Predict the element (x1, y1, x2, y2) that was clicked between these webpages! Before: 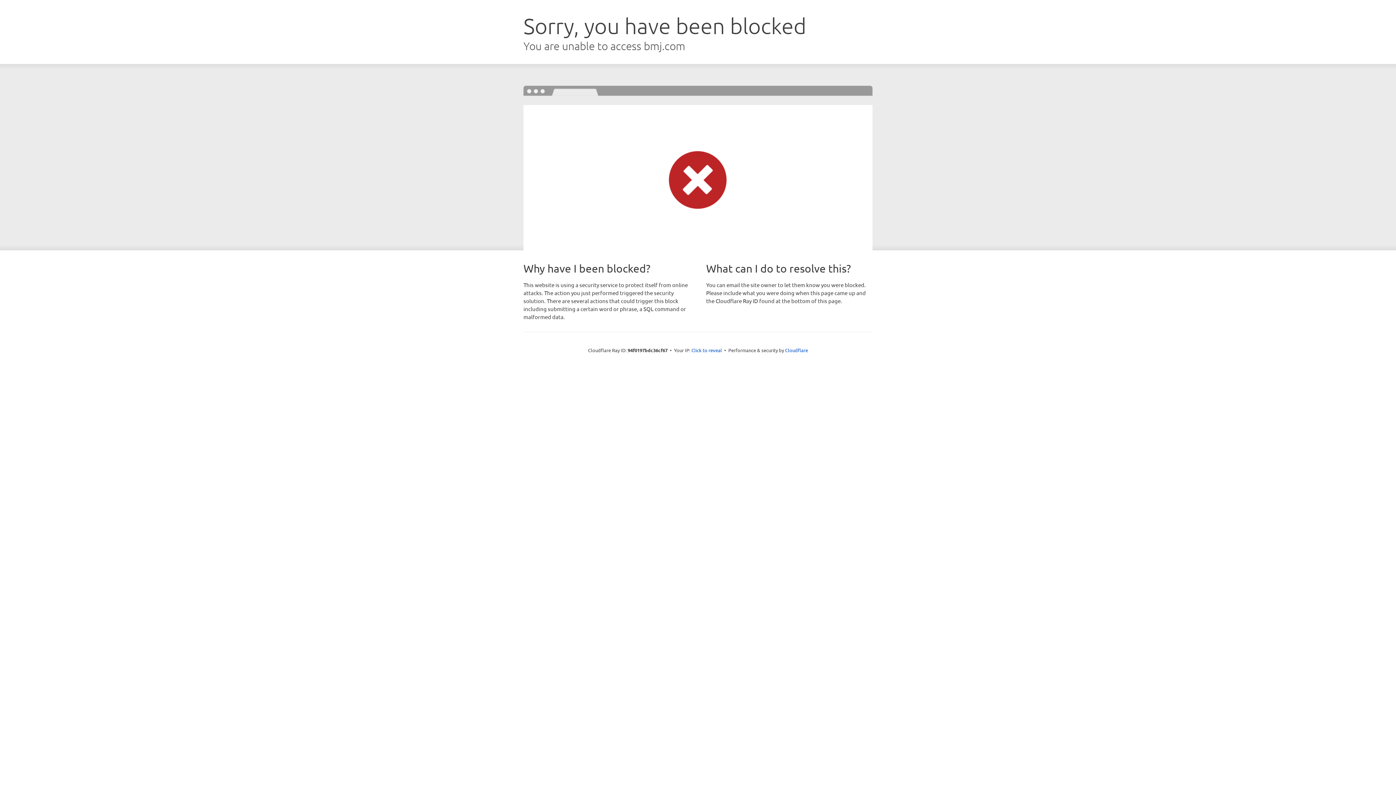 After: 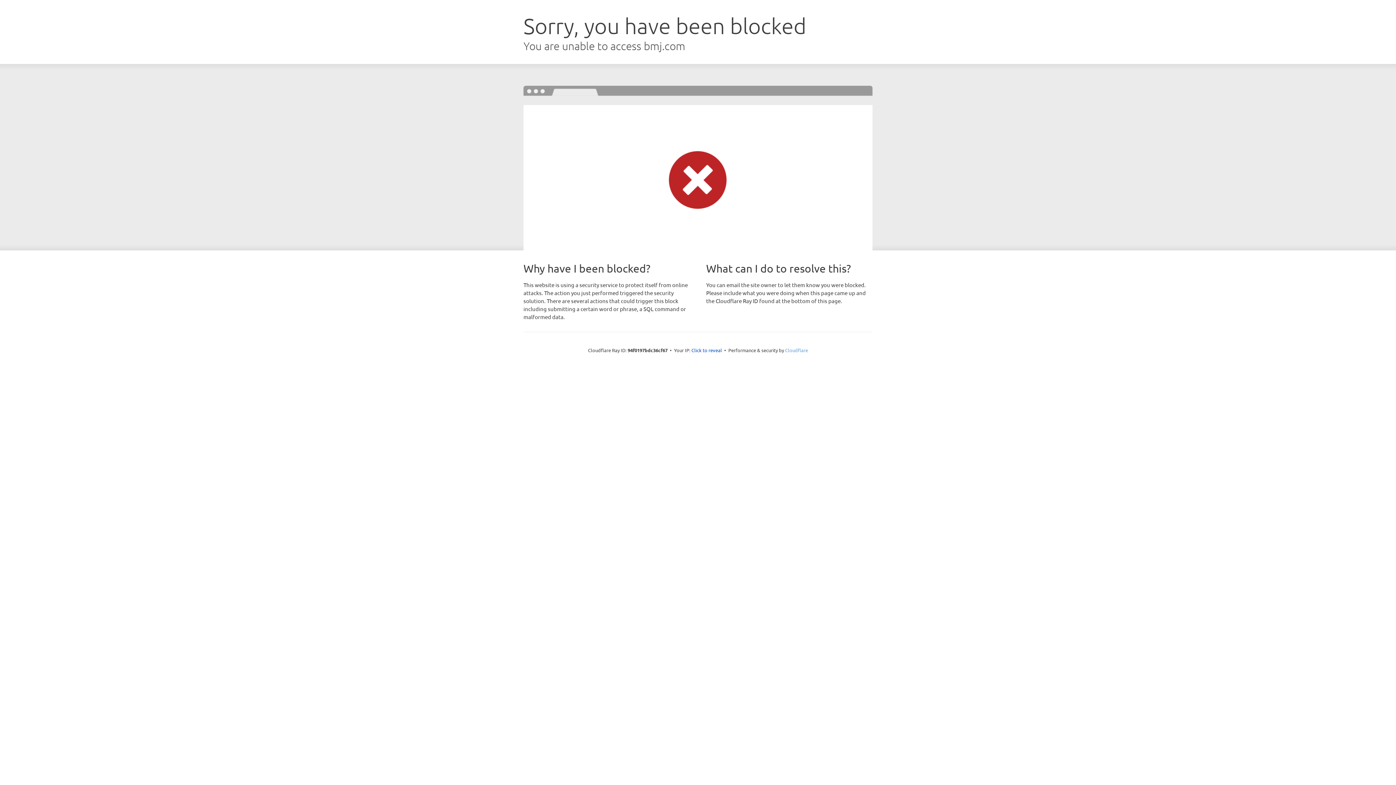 Action: bbox: (785, 347, 808, 353) label: Cloudflare